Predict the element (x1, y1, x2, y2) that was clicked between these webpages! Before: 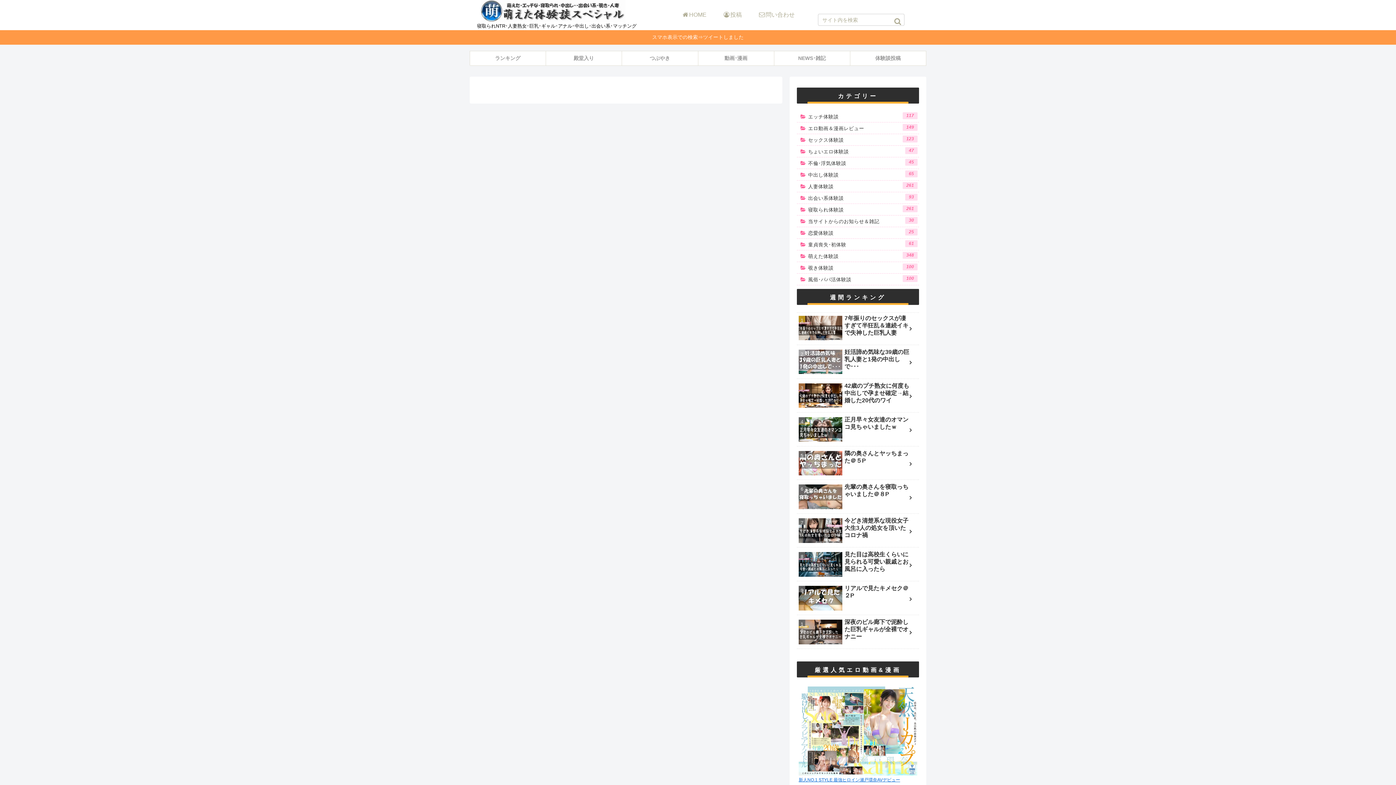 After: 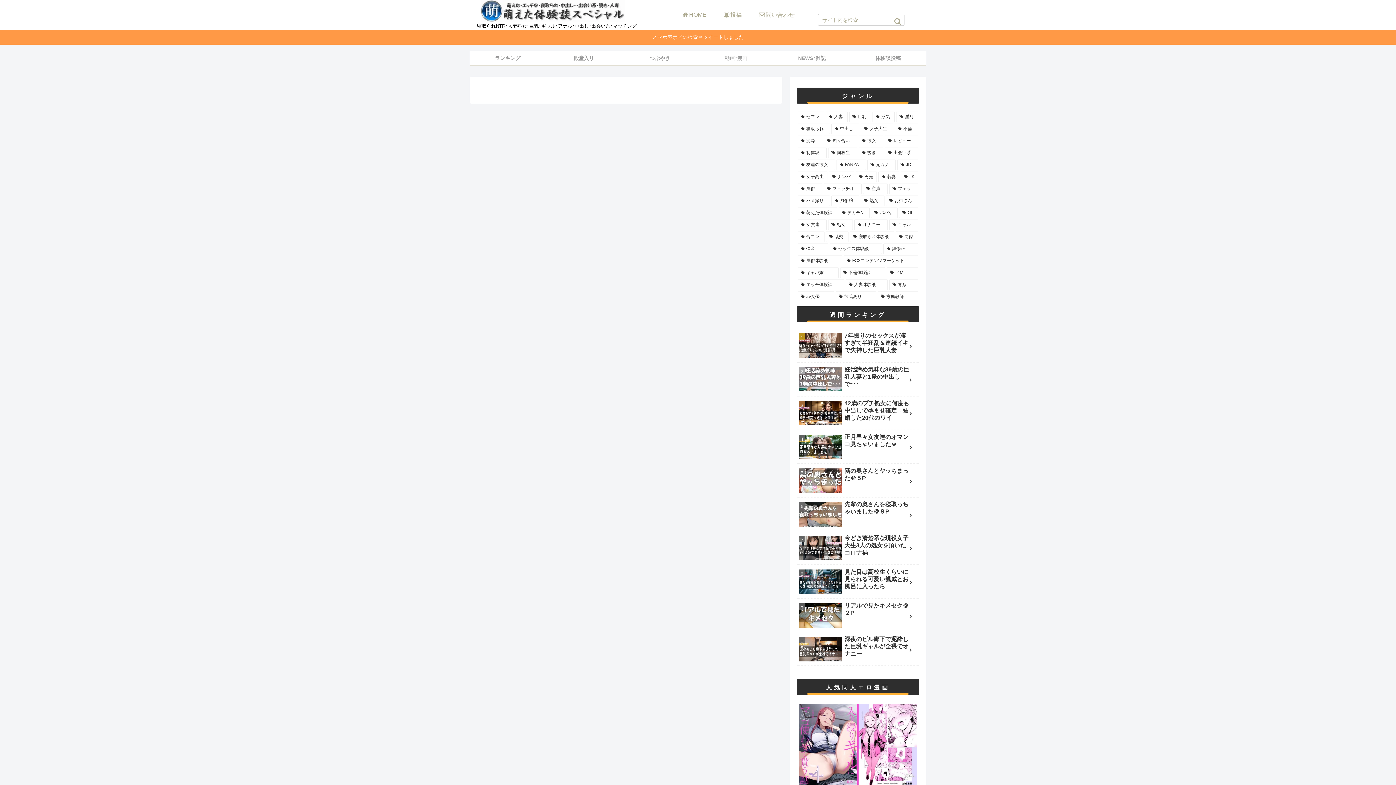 Action: bbox: (469, 0, 636, 21)